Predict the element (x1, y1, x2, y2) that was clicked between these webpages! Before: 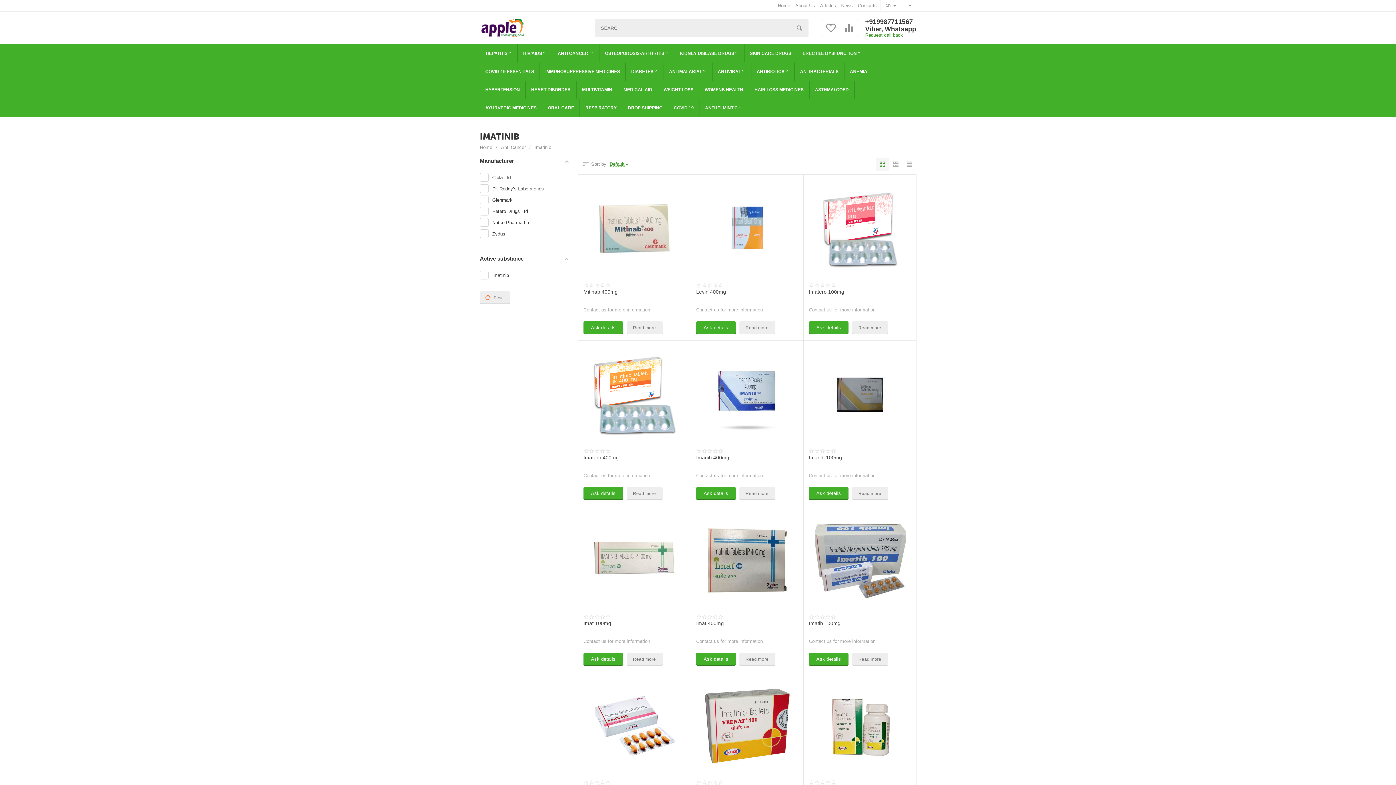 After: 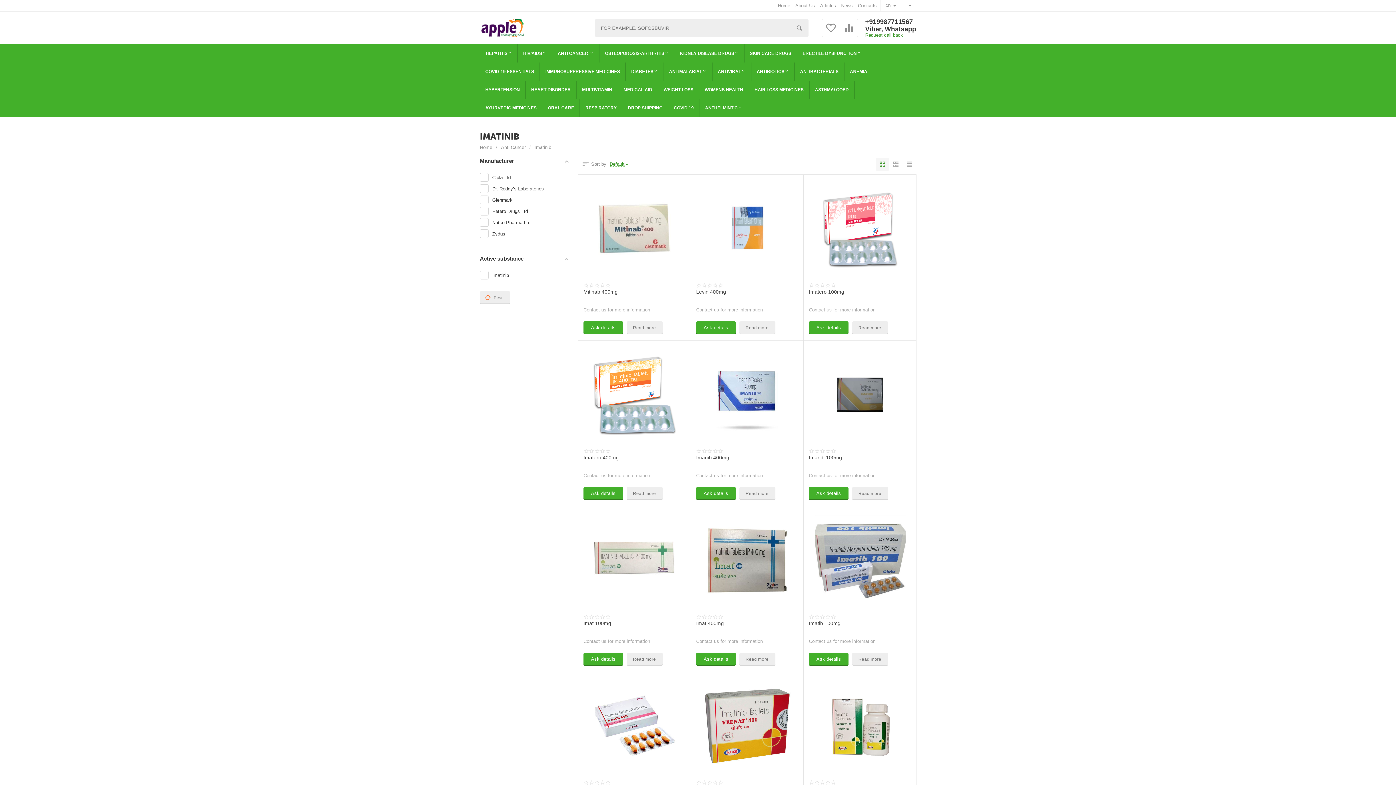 Action: bbox: (865, 18, 916, 25) label: +919987711567